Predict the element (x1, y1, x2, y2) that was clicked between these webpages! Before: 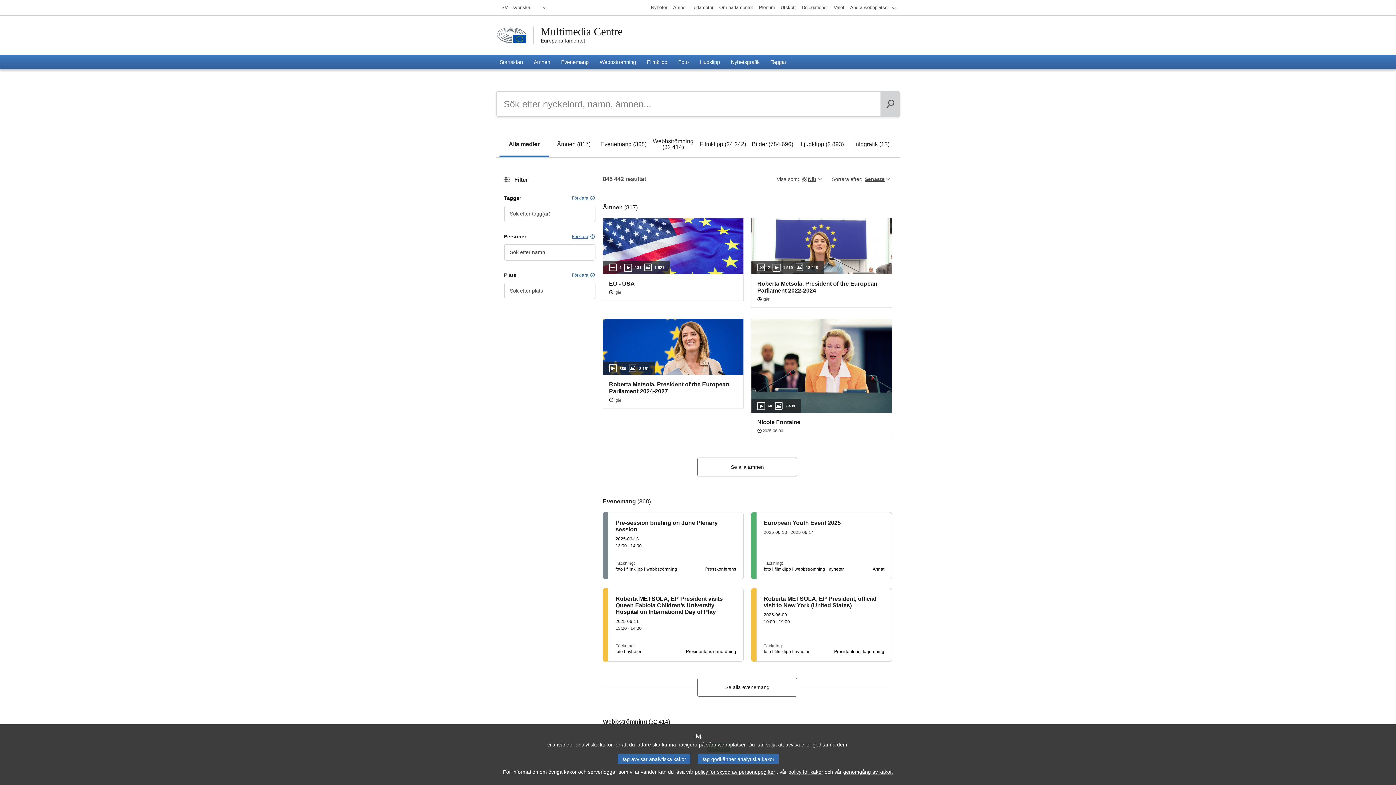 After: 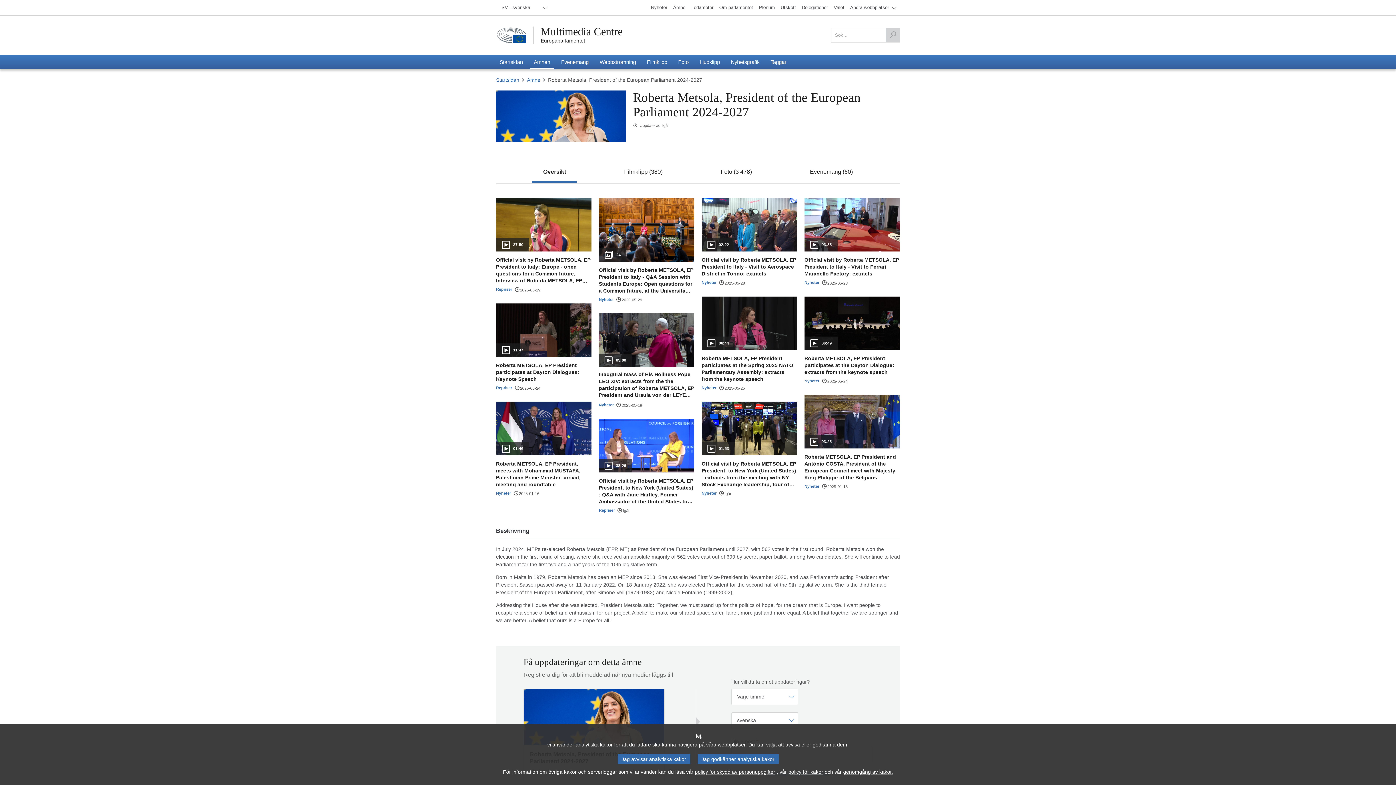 Action: bbox: (603, 318, 743, 408) label: 380

3 151

Roberta Metsola, President of the European Parliament 2024-2027

Igår